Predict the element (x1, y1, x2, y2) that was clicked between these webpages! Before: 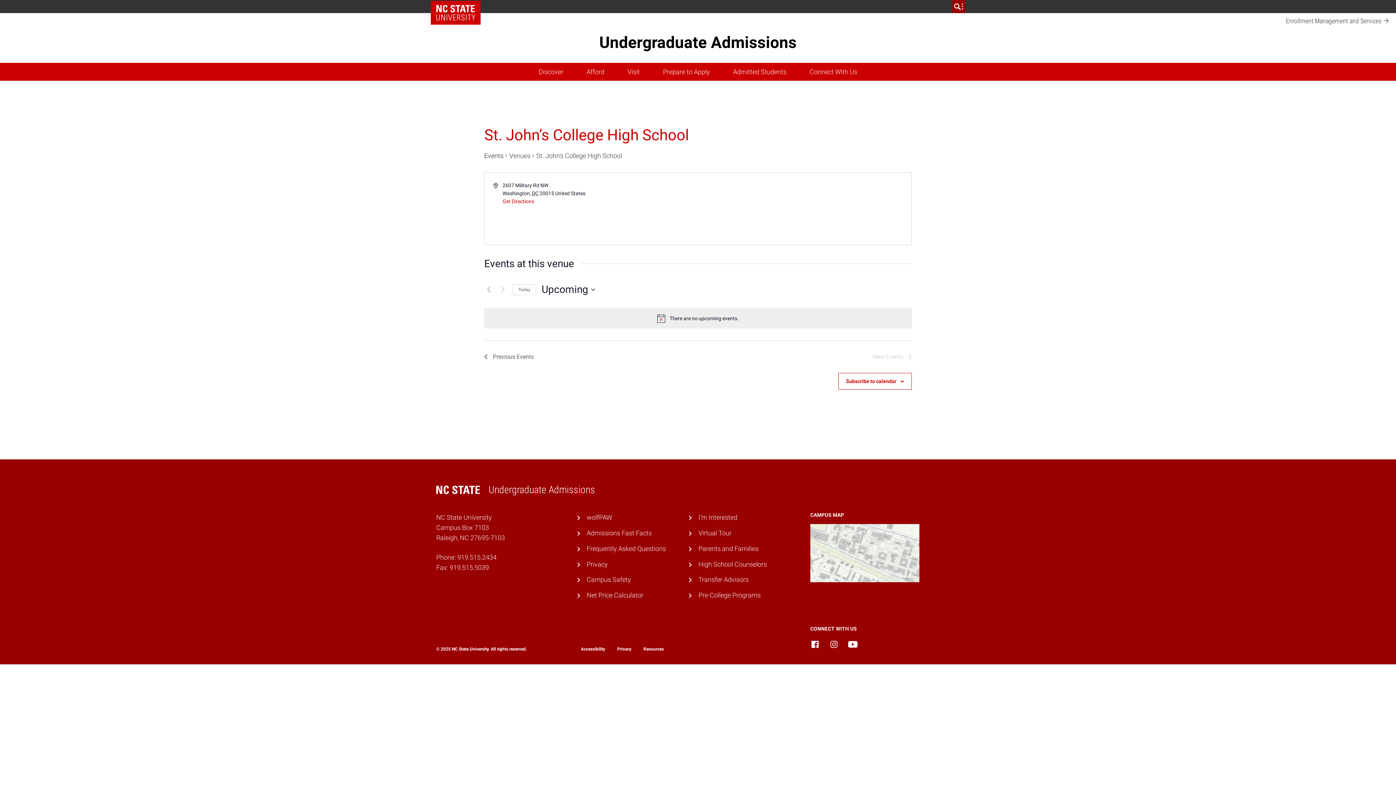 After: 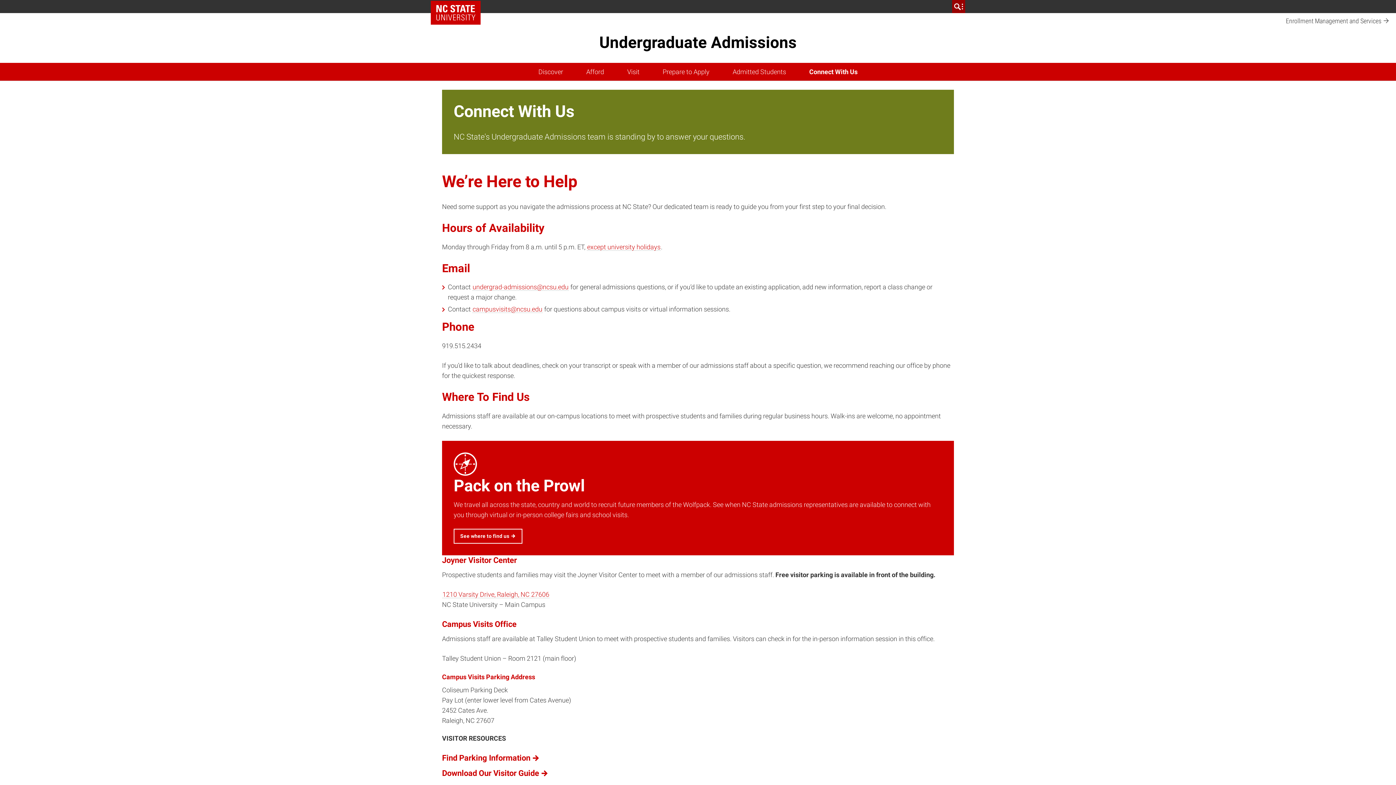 Action: bbox: (804, 62, 862, 80) label: Connect With Us